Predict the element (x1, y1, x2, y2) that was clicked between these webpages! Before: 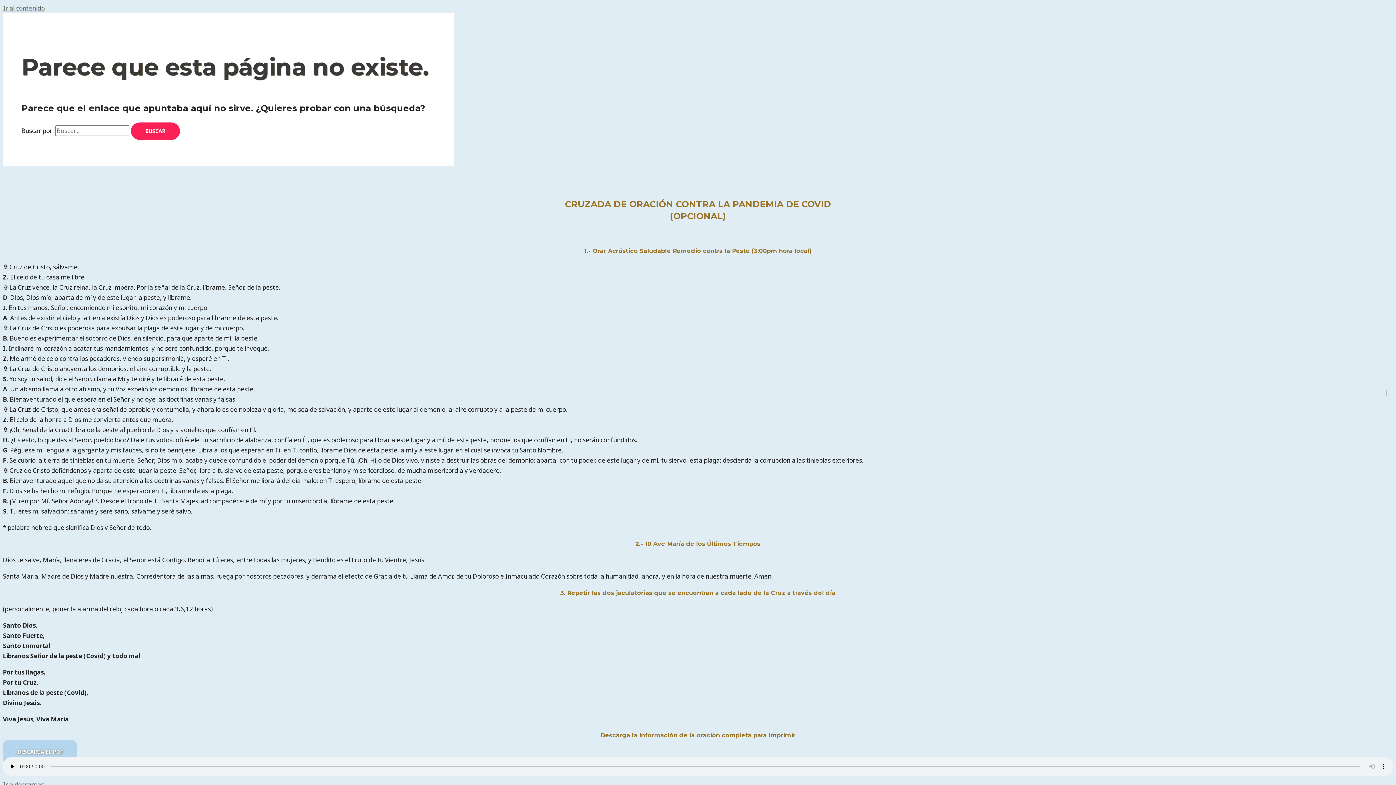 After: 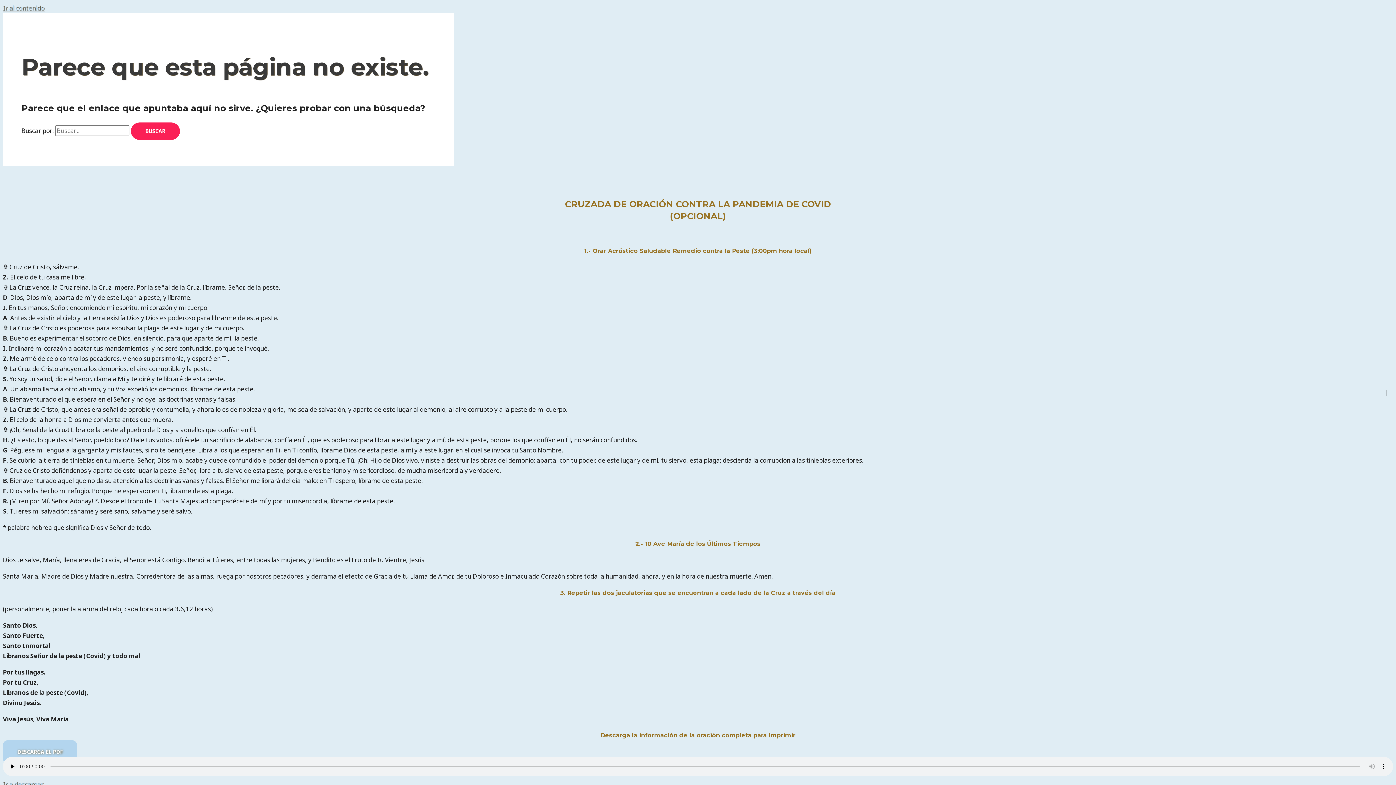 Action: label: DESCARGA EL PDF bbox: (2, 740, 77, 763)